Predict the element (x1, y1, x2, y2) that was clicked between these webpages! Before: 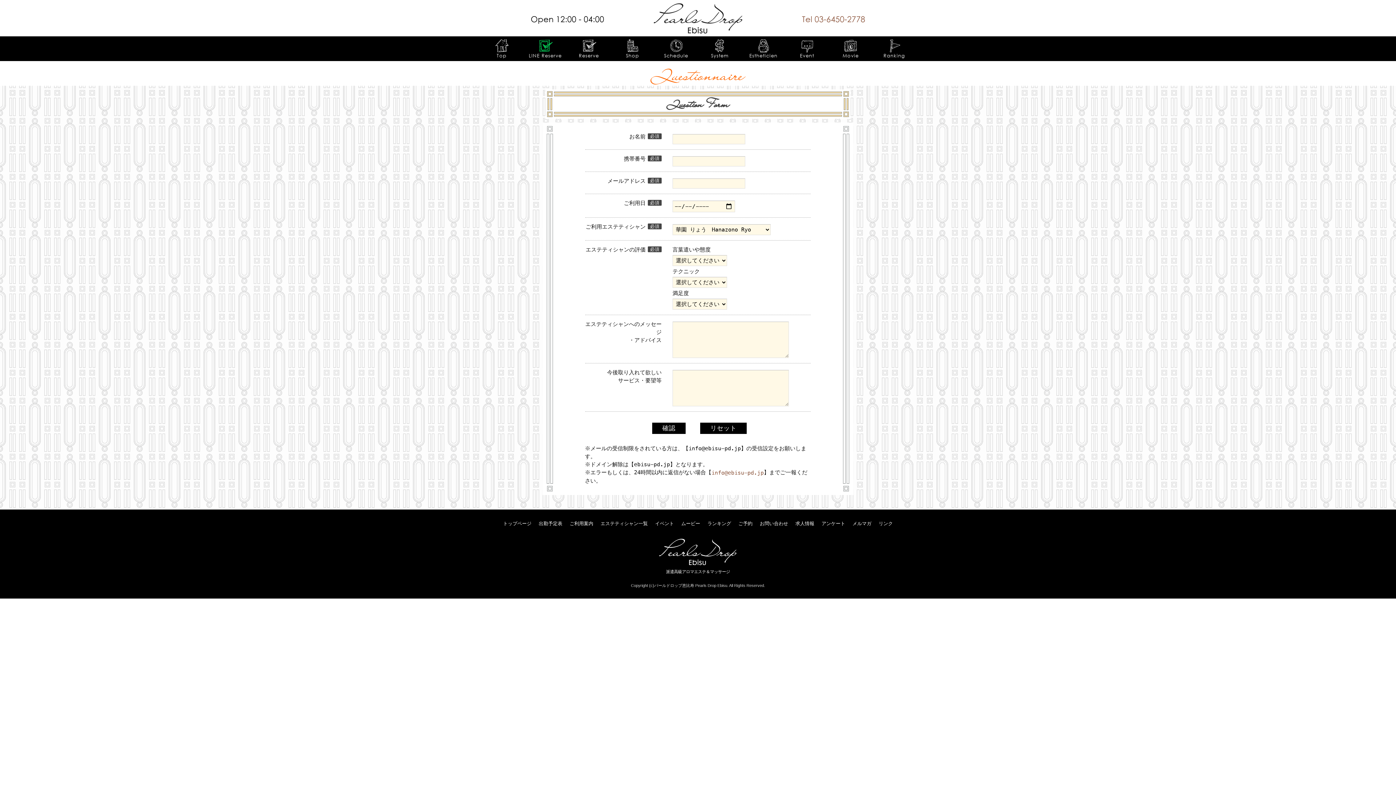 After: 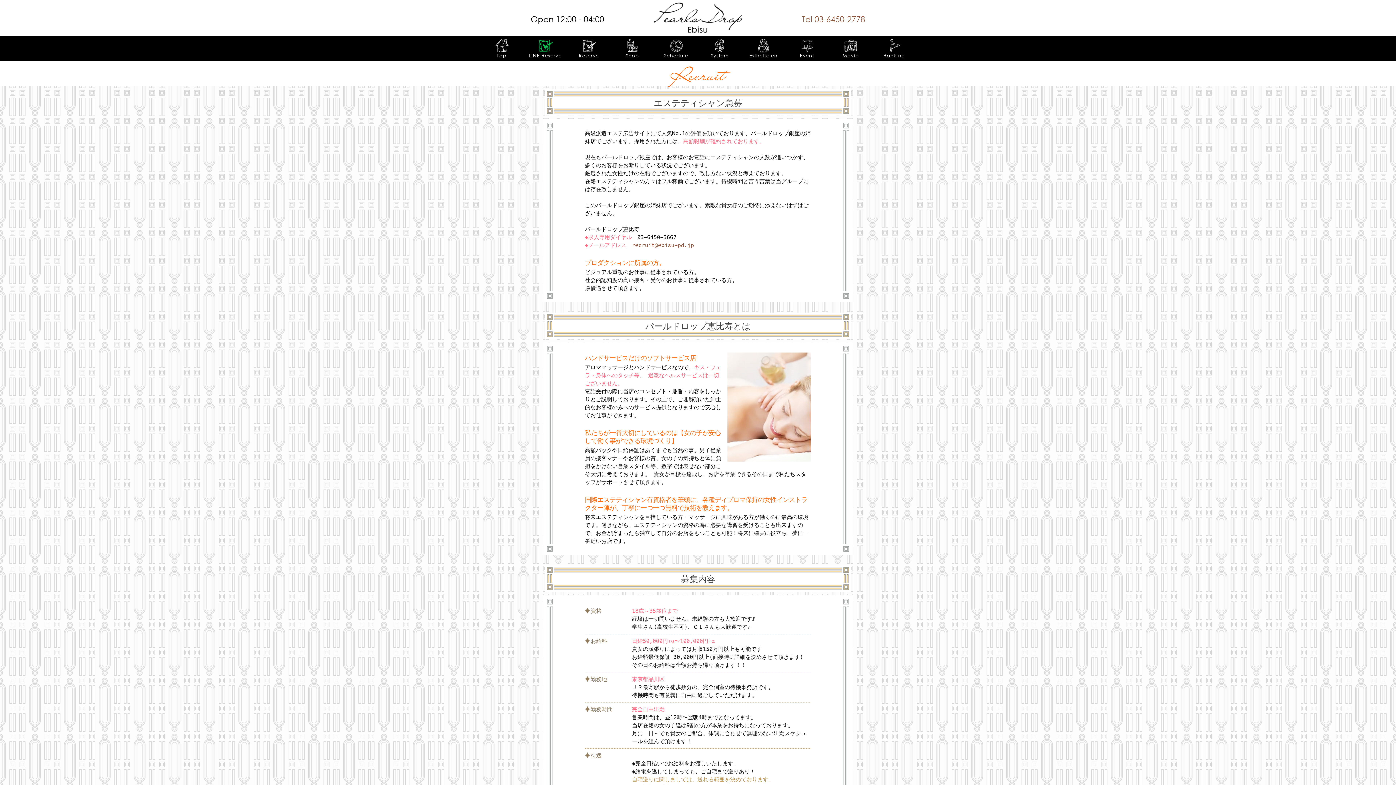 Action: label: 求人情報 bbox: (792, 519, 818, 527)